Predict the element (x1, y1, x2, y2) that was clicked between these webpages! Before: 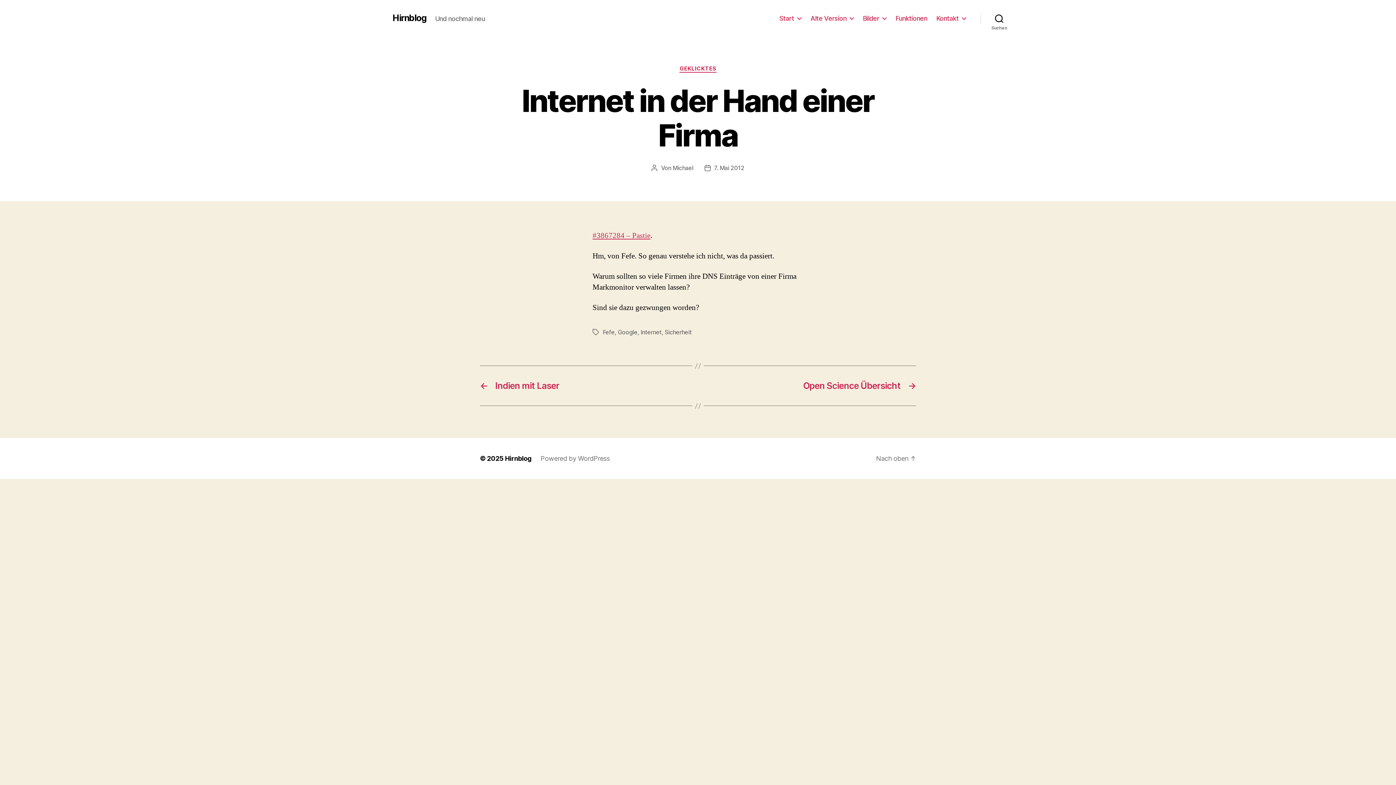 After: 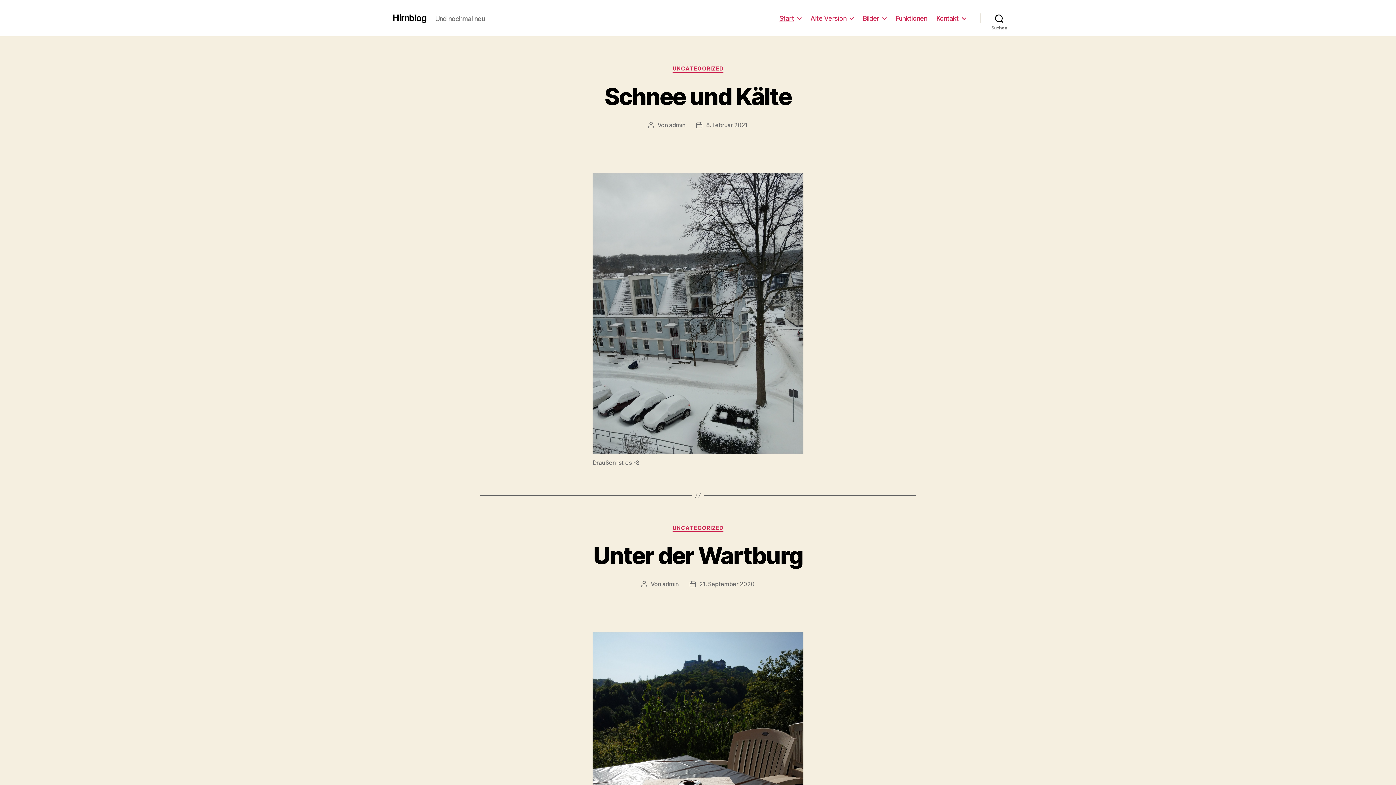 Action: label: Hirnblog bbox: (505, 455, 531, 462)